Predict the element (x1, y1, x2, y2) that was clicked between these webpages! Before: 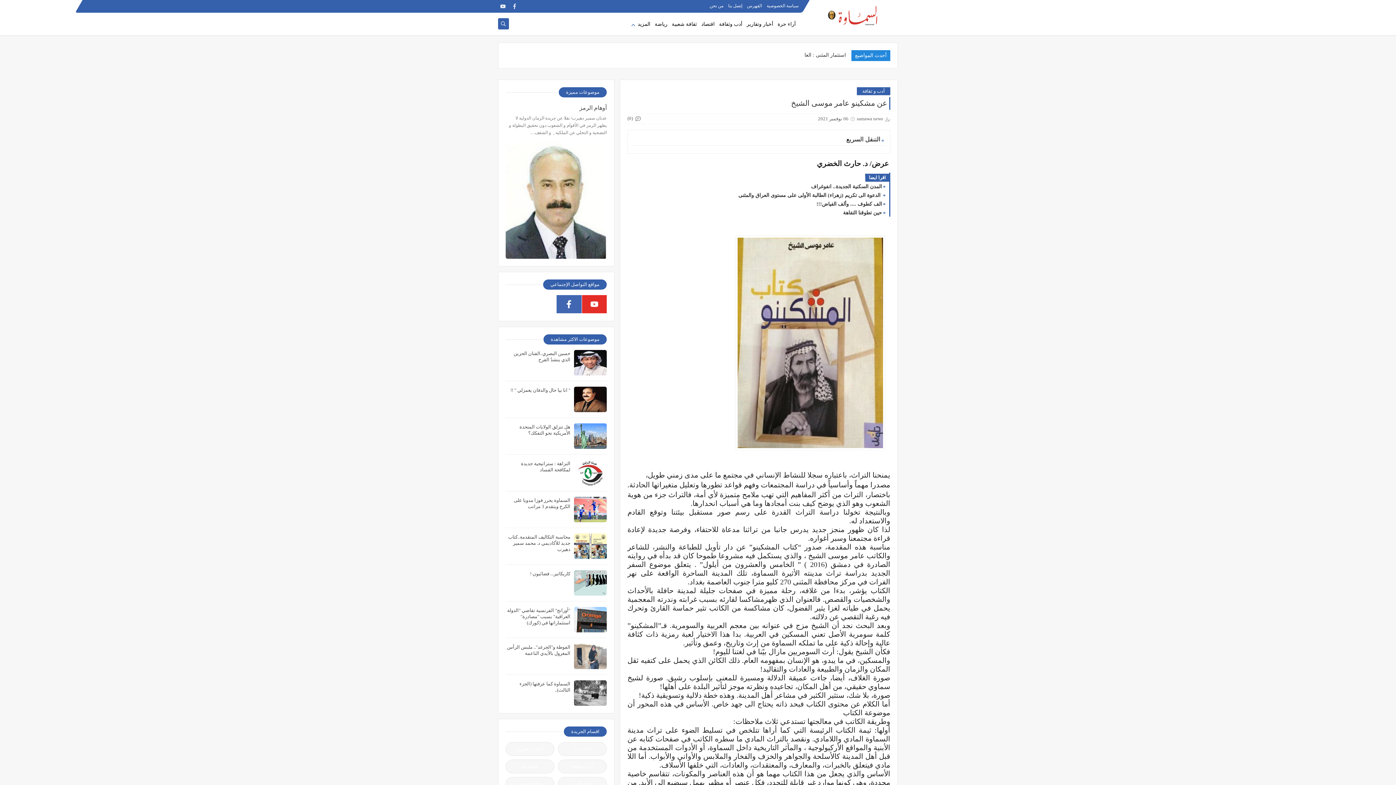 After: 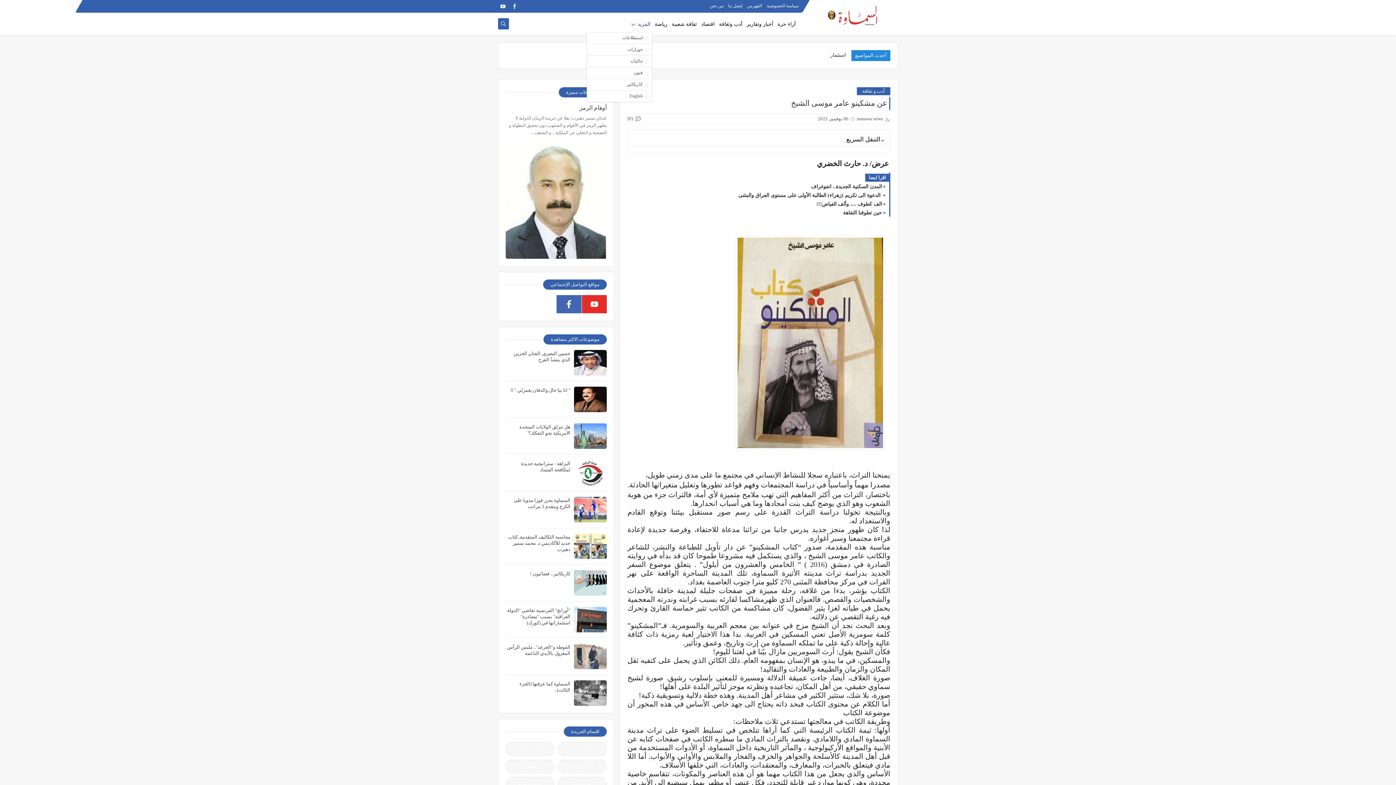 Action: label: المزيد bbox: (637, 17, 650, 30)